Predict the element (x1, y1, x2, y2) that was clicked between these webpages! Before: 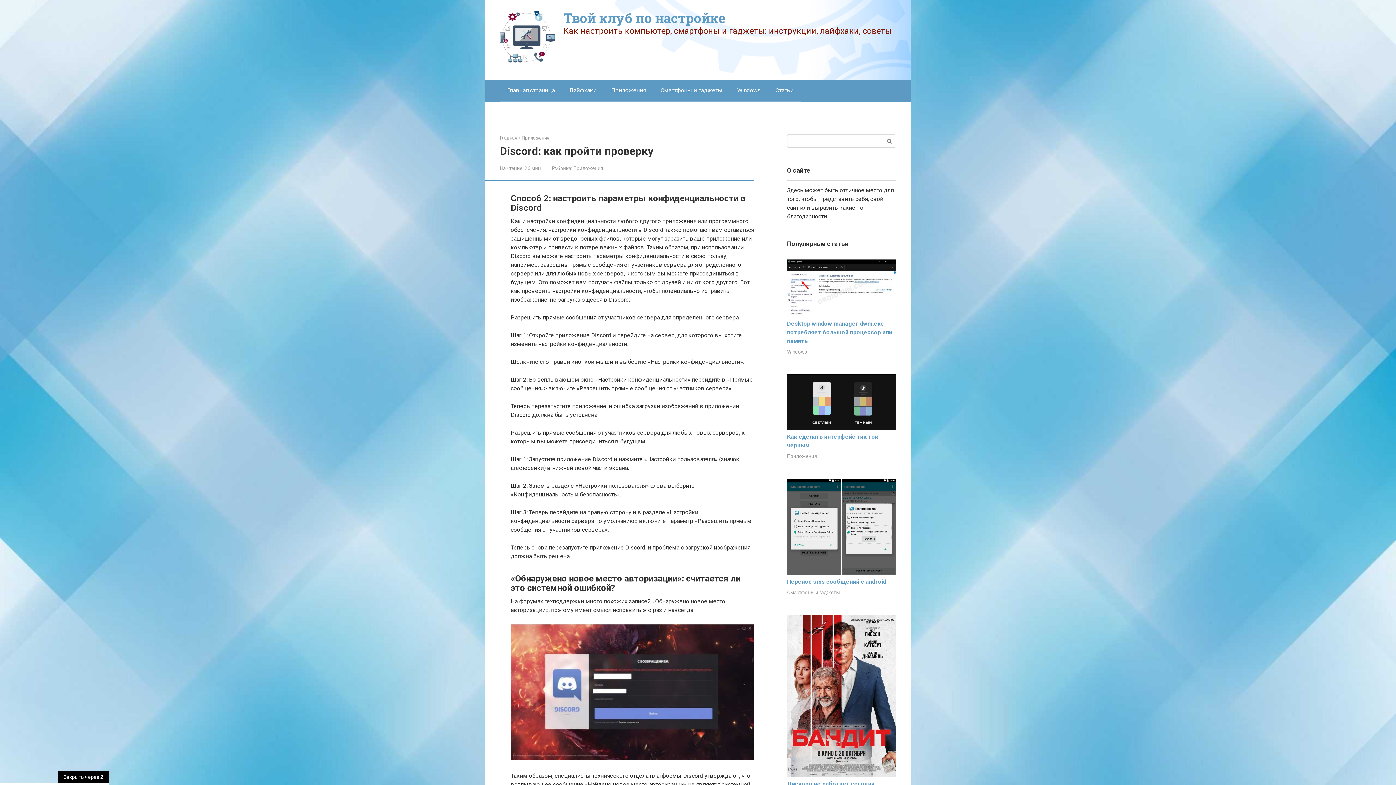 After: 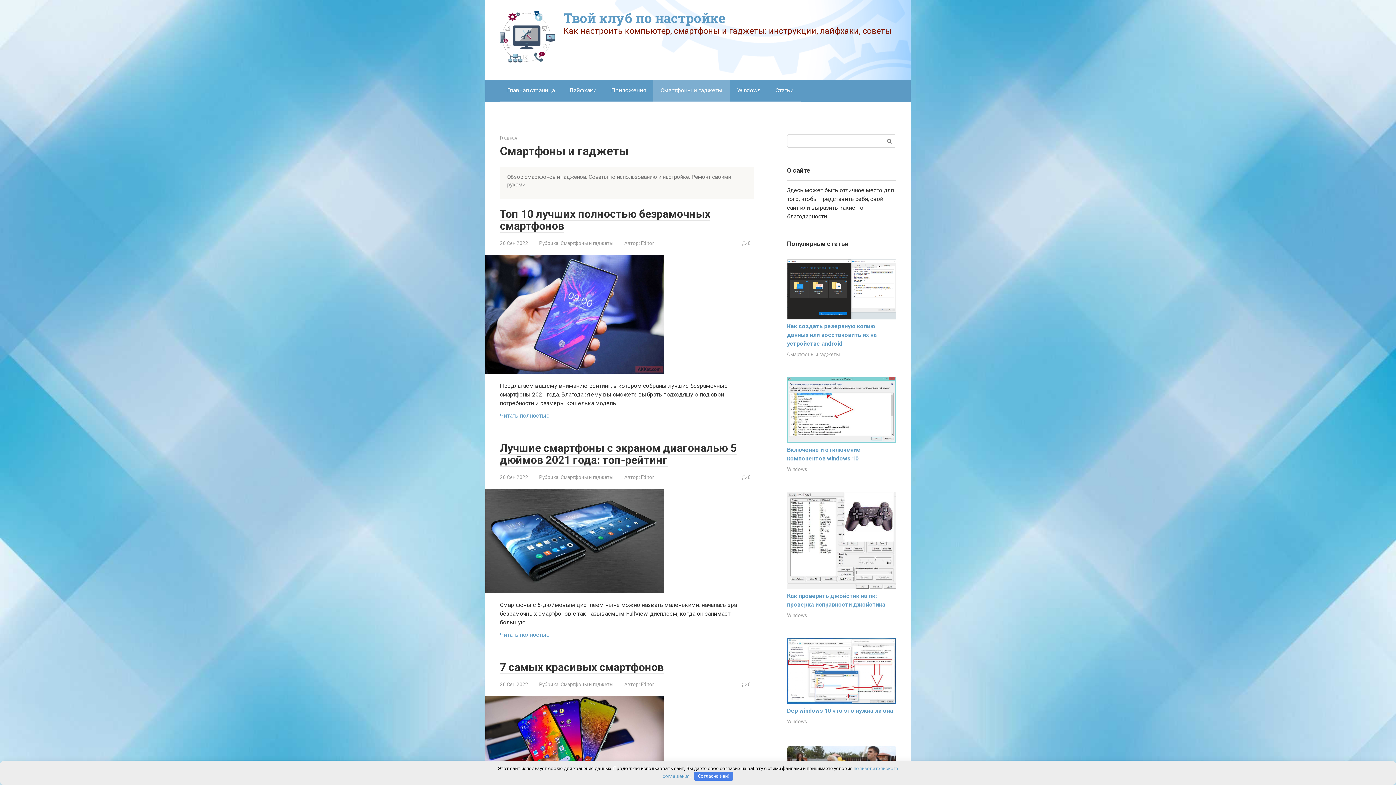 Action: bbox: (653, 79, 730, 101) label: Смартфоны и гаджеты